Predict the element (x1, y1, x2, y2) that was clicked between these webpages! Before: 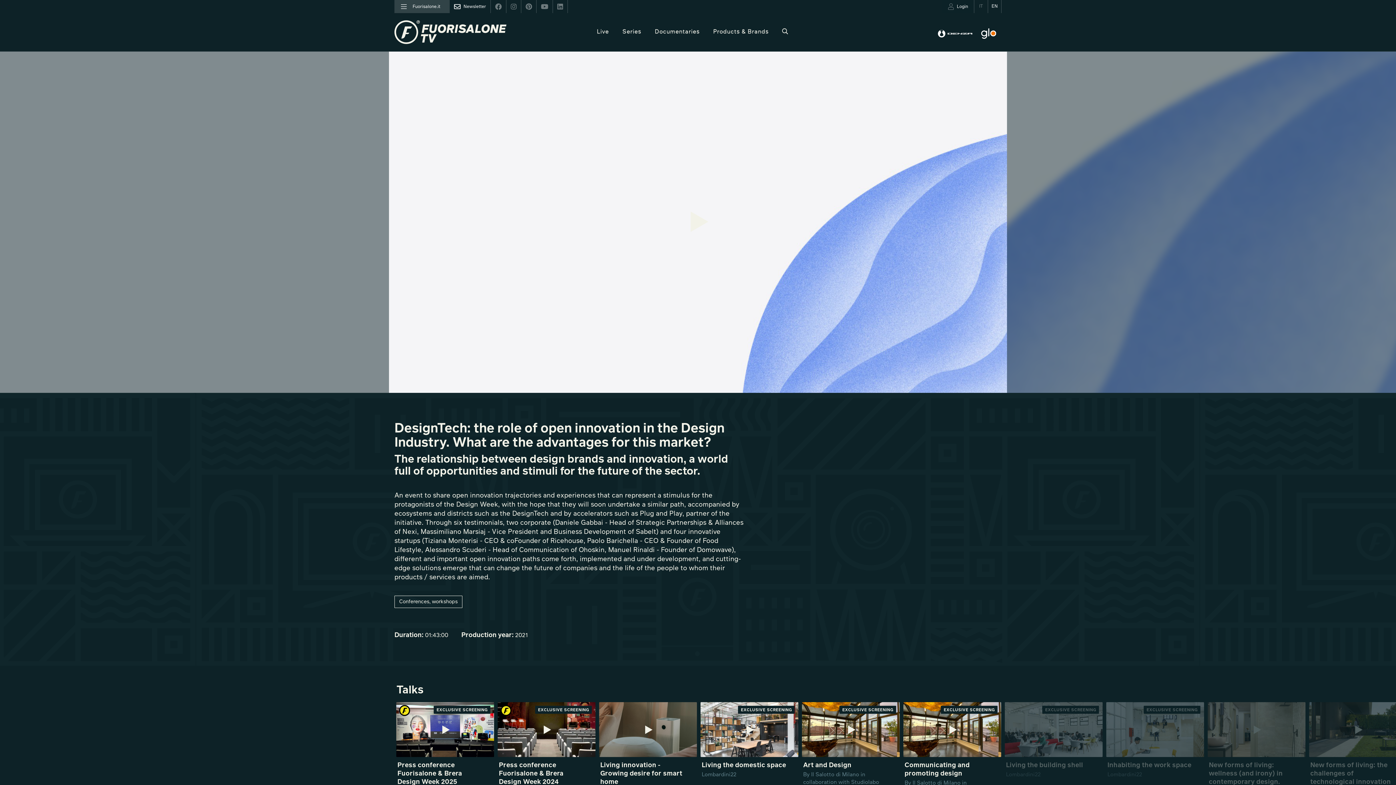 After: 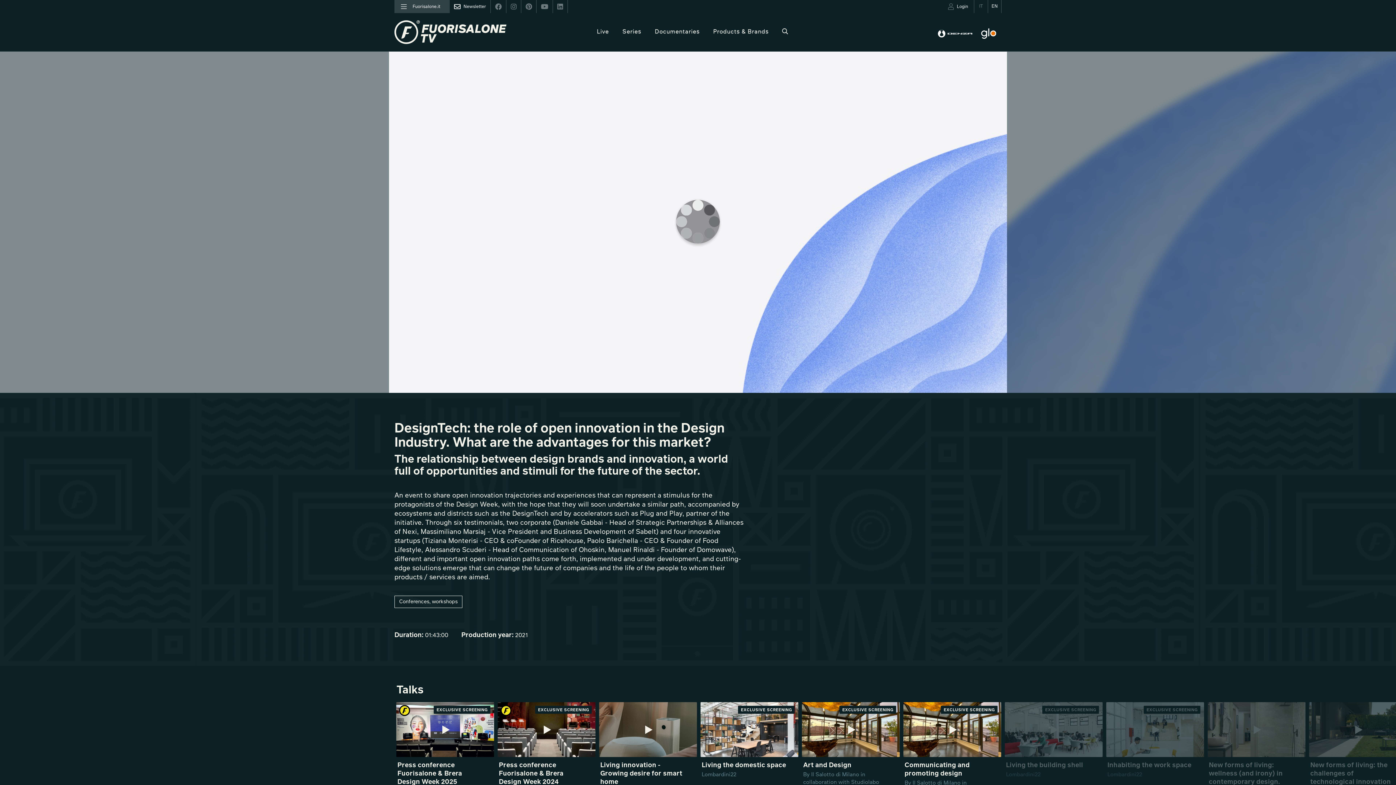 Action: bbox: (676, 200, 720, 243)